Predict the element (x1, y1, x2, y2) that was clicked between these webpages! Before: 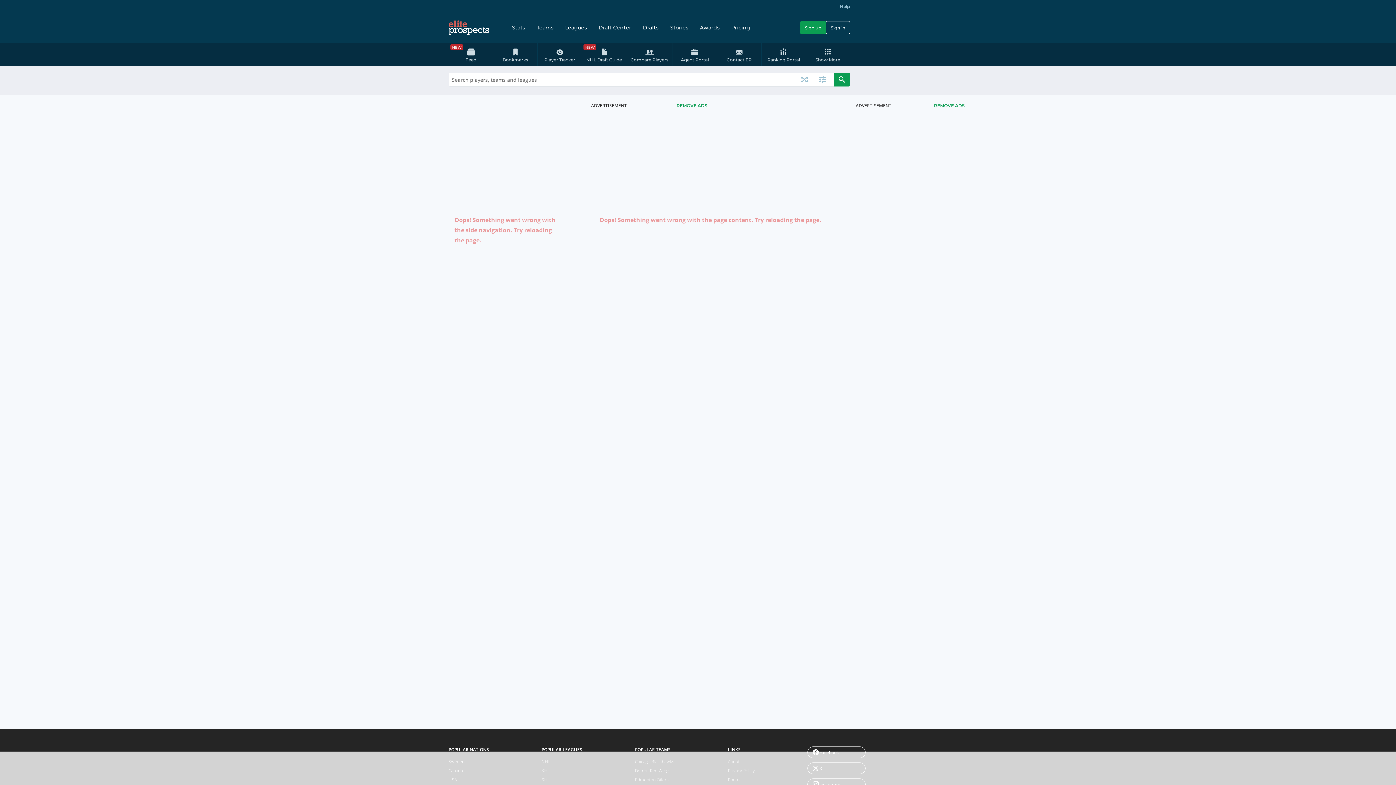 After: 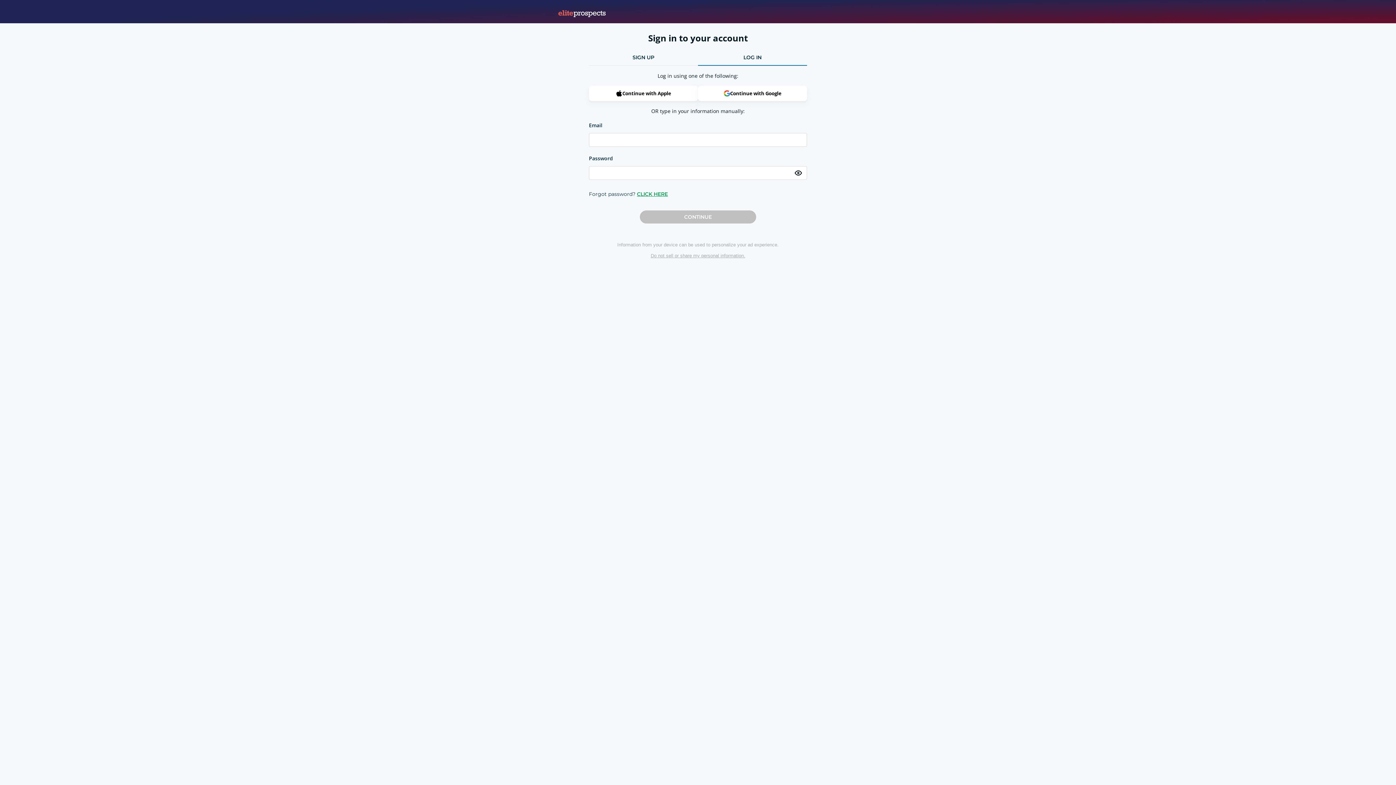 Action: bbox: (826, 21, 850, 34) label: Sign in